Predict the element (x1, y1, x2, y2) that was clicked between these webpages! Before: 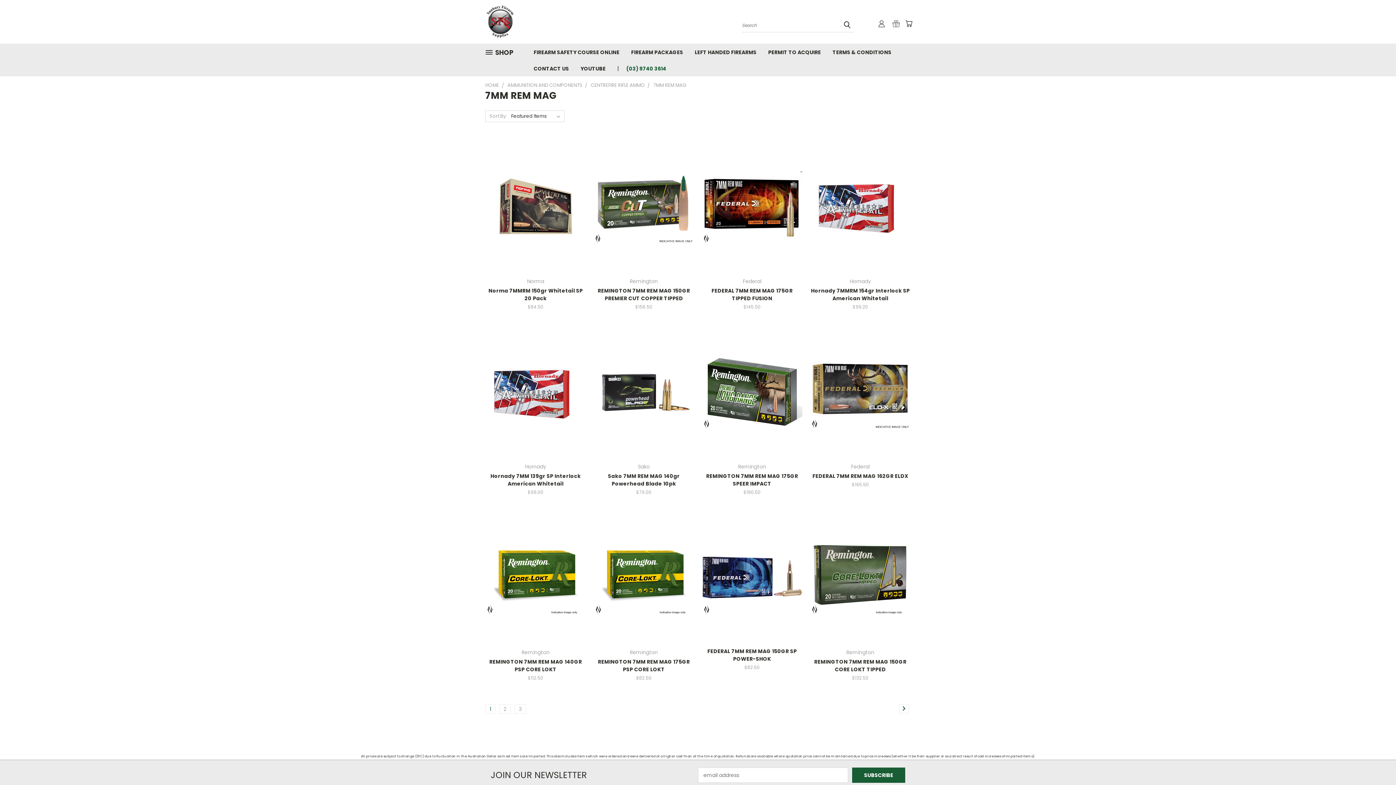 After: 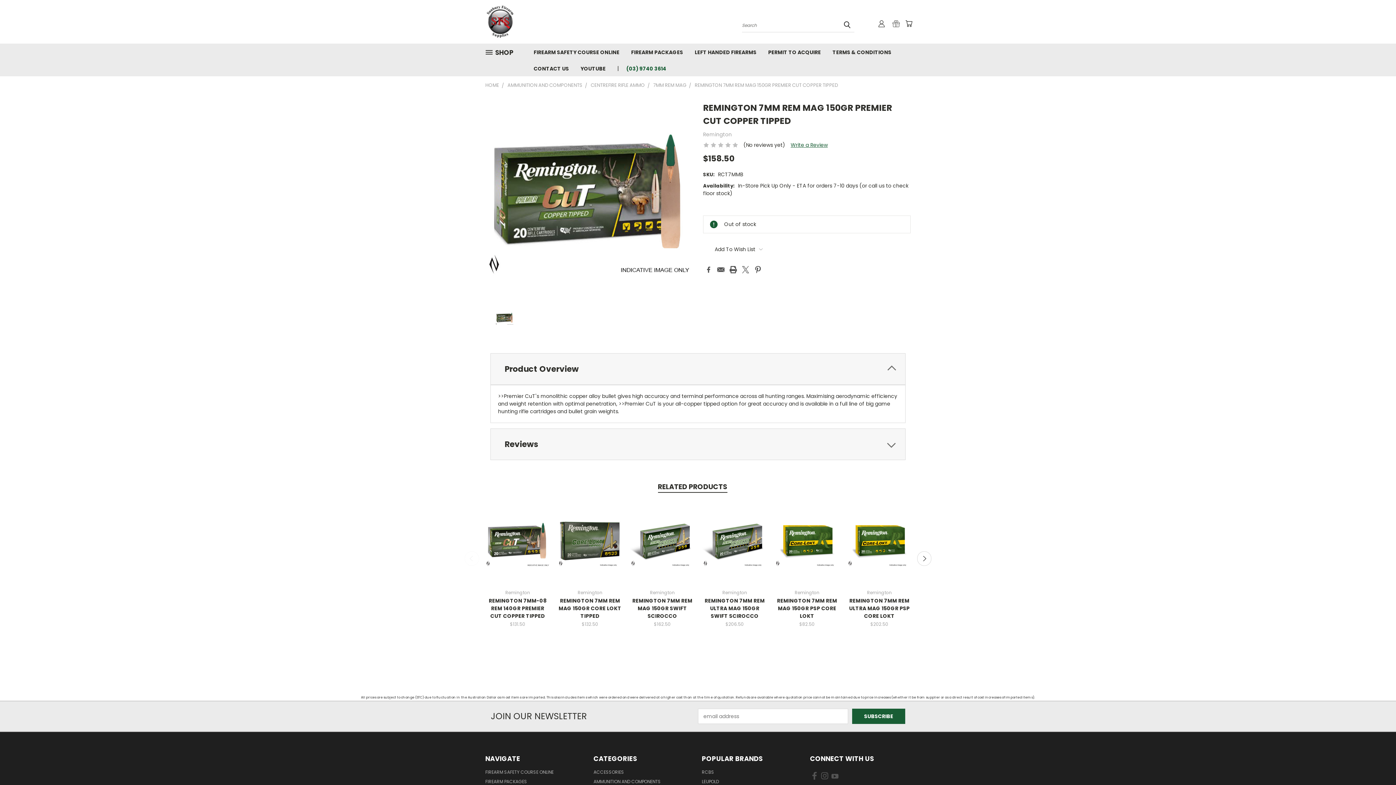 Action: bbox: (622, 206, 665, 217) label: Out Of Stock